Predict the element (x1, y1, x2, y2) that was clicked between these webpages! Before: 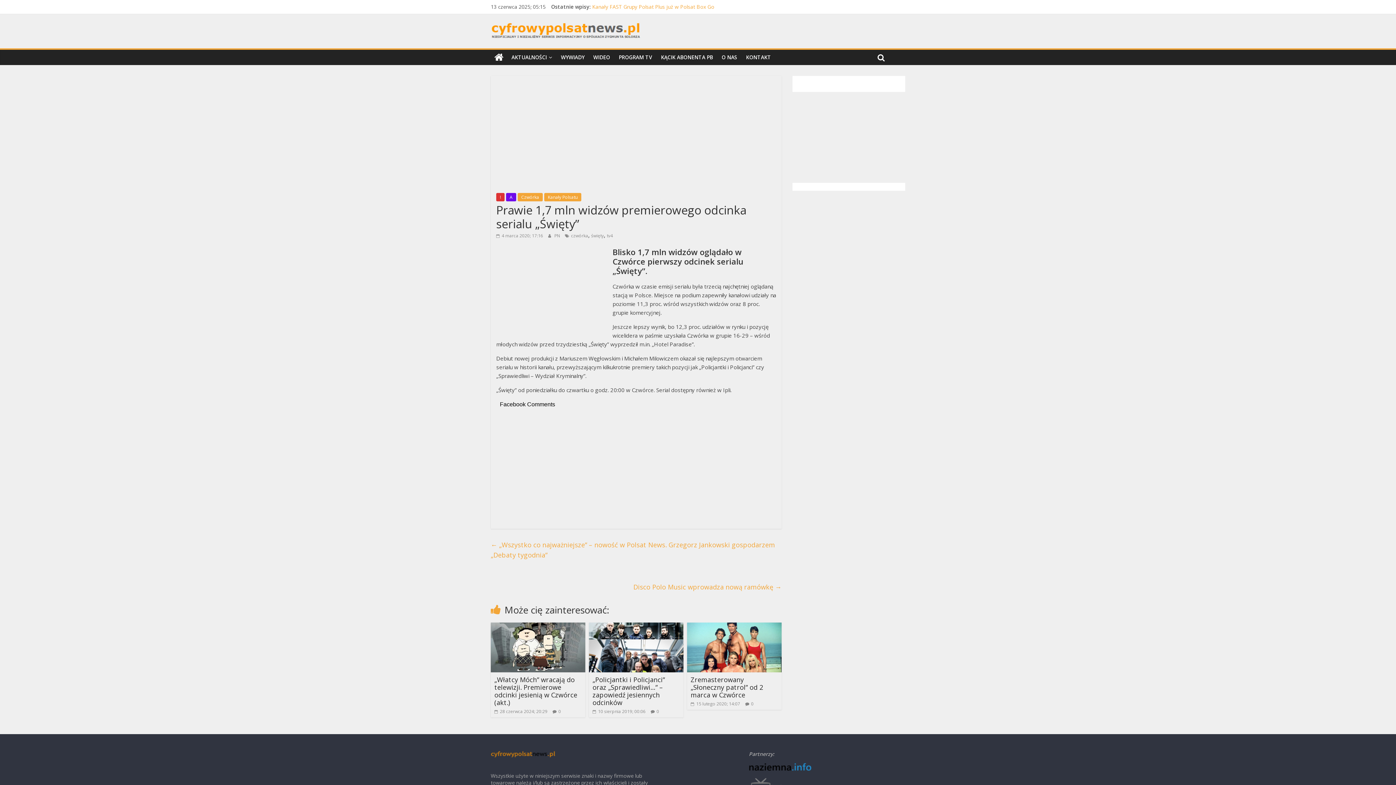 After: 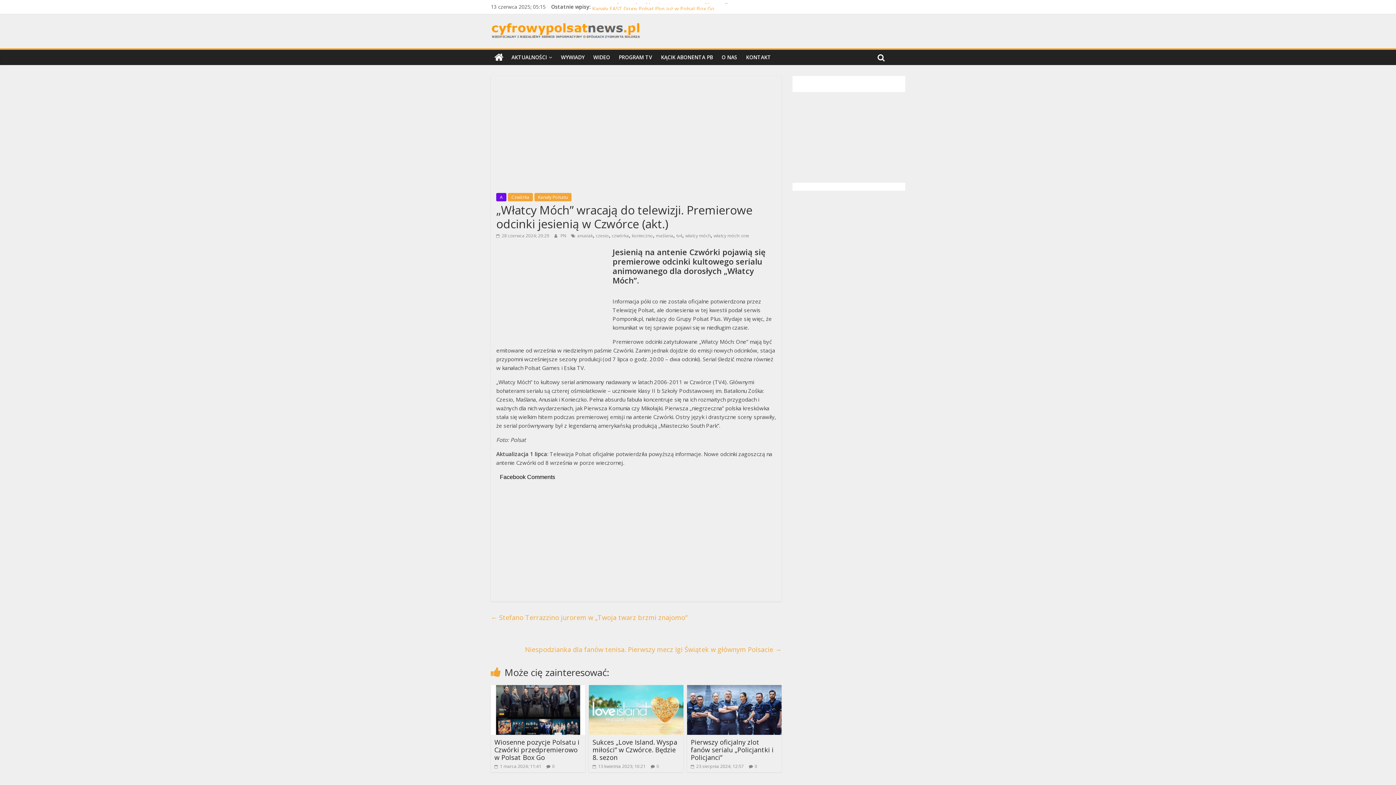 Action: bbox: (494, 675, 577, 707) label: „Włatcy Móch” wracają do telewizji. Premierowe odcinki jesienią w Czwórce (akt.)